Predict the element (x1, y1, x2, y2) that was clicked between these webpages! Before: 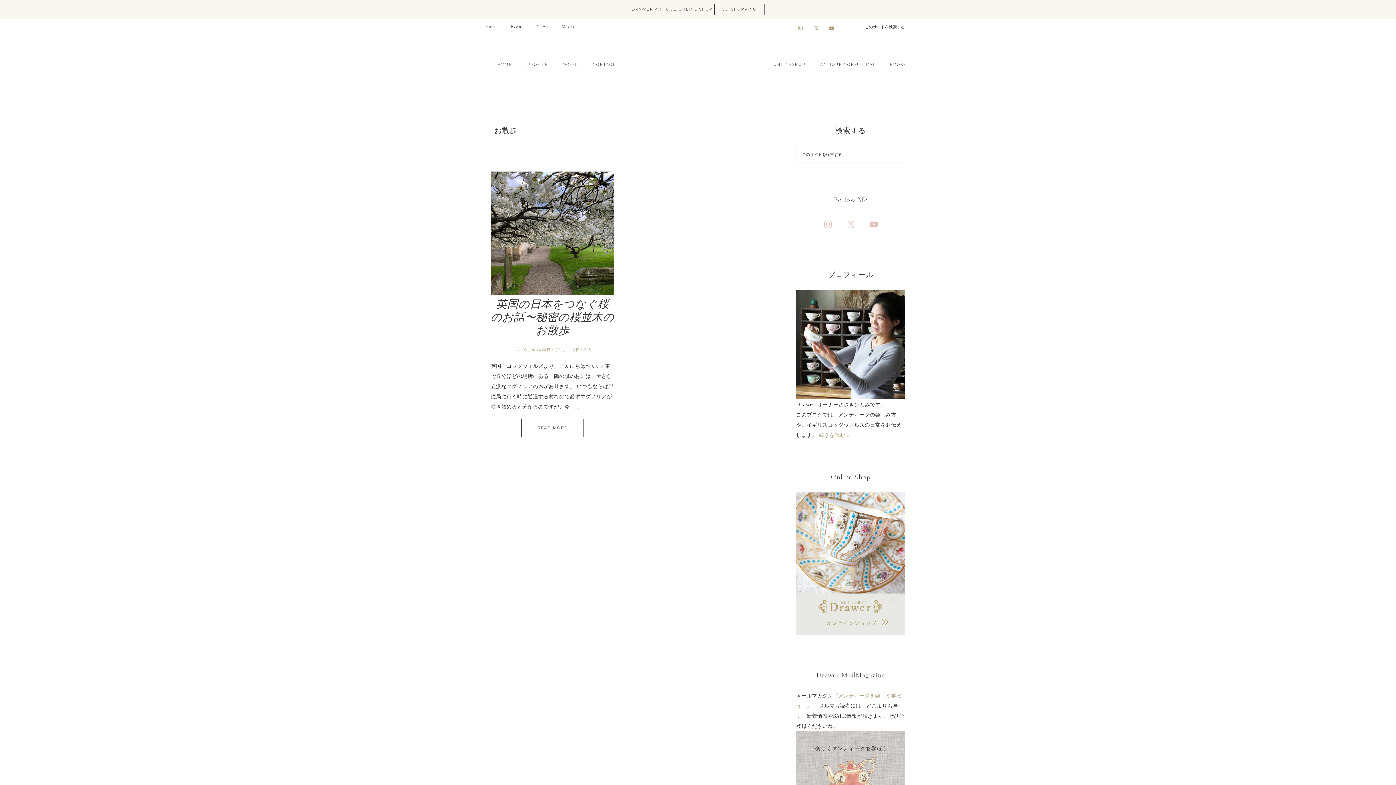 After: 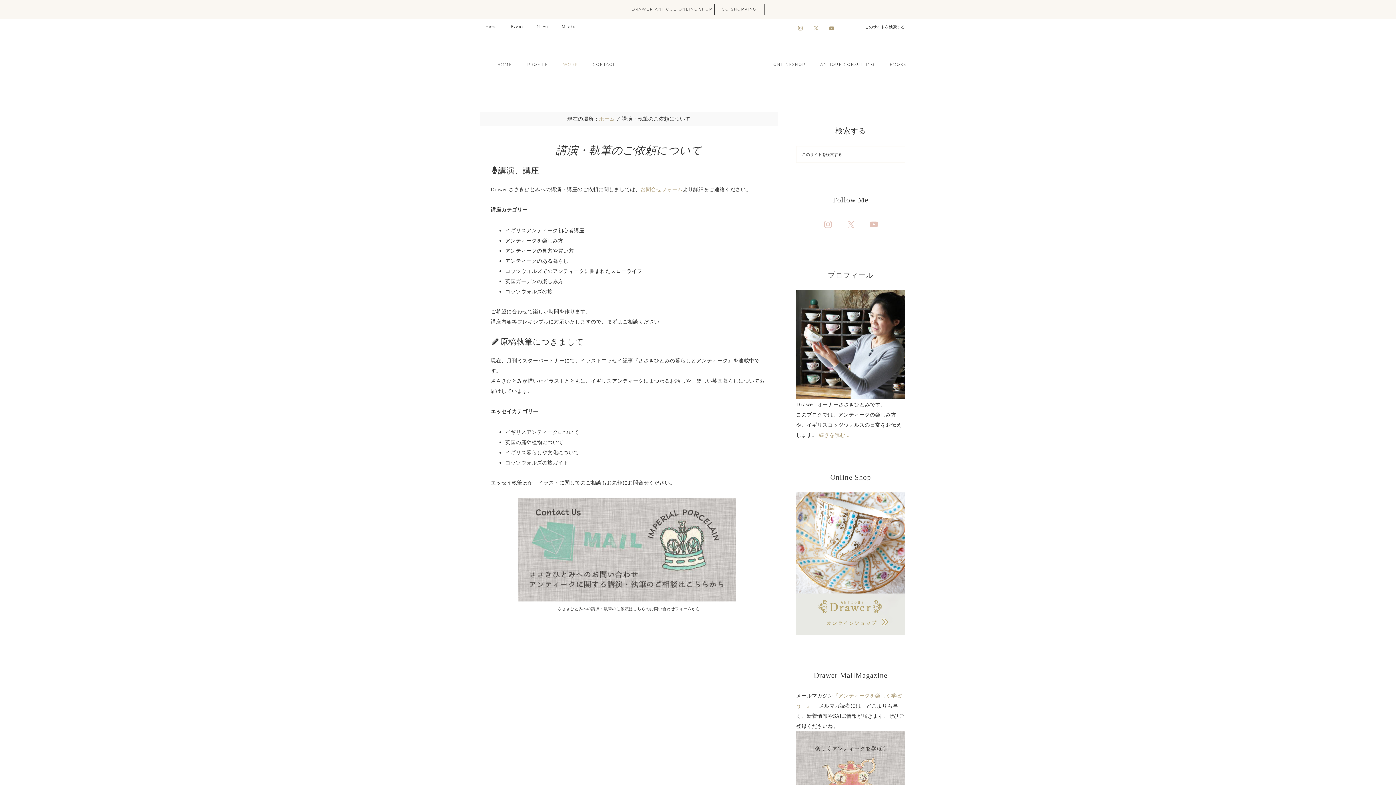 Action: bbox: (556, 55, 584, 73) label: WORK